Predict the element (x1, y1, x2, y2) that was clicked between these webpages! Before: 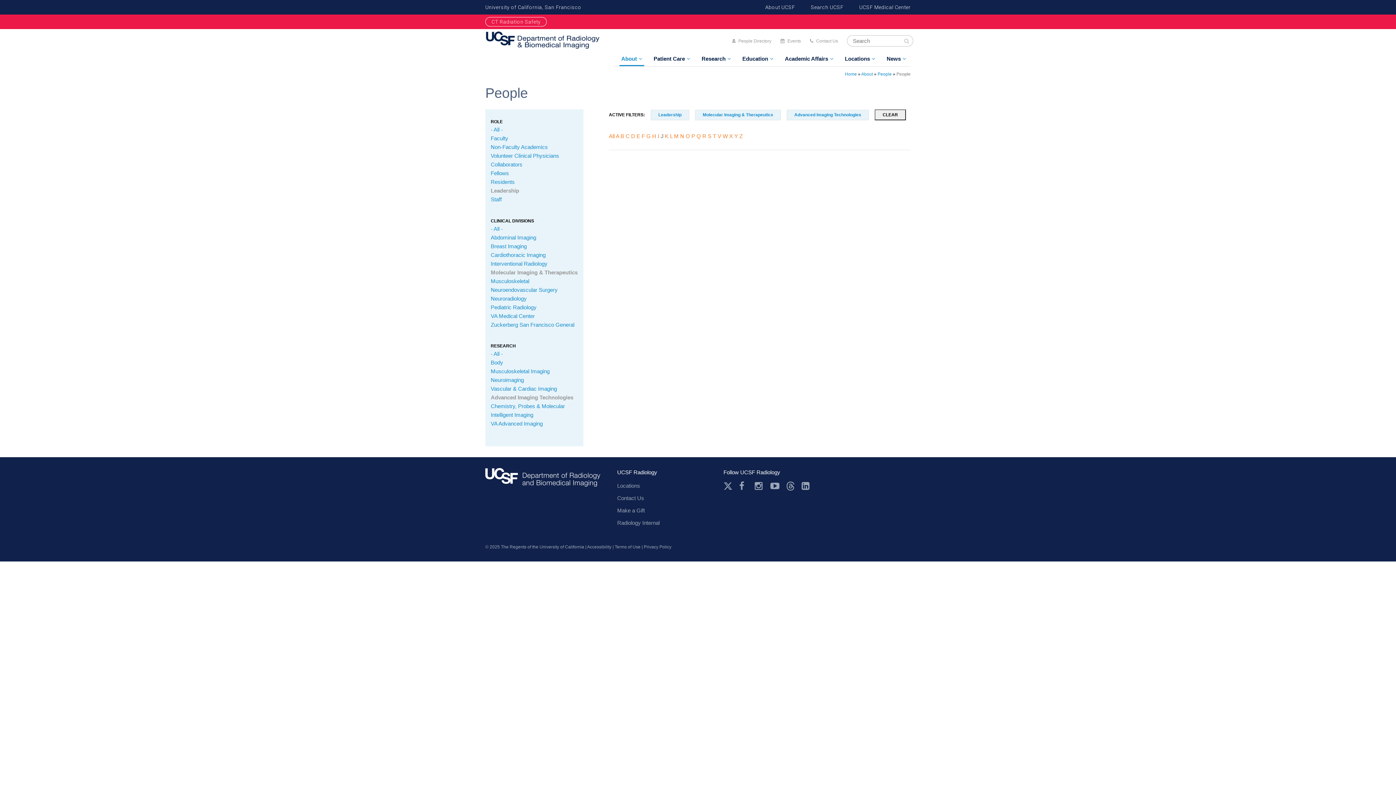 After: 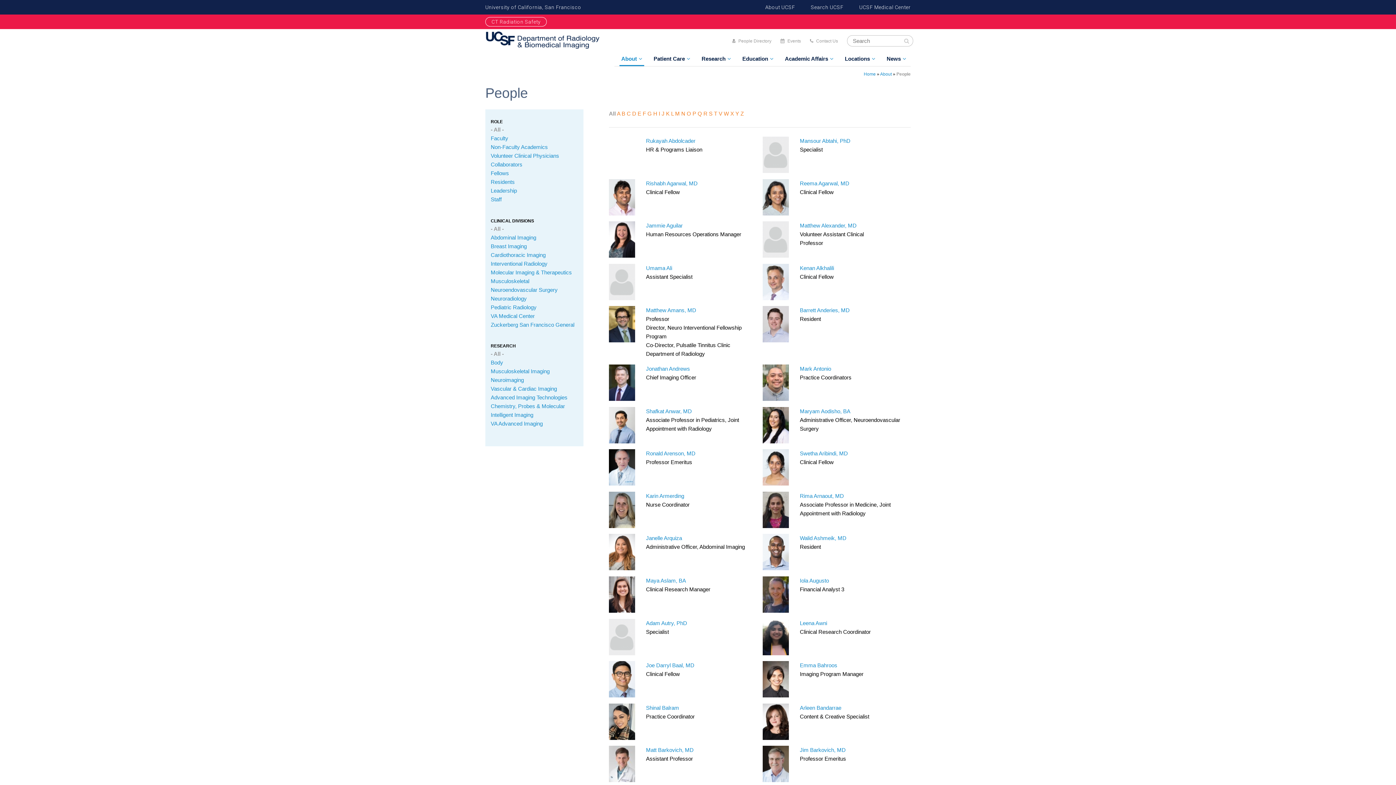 Action: bbox: (877, 71, 892, 76) label: People